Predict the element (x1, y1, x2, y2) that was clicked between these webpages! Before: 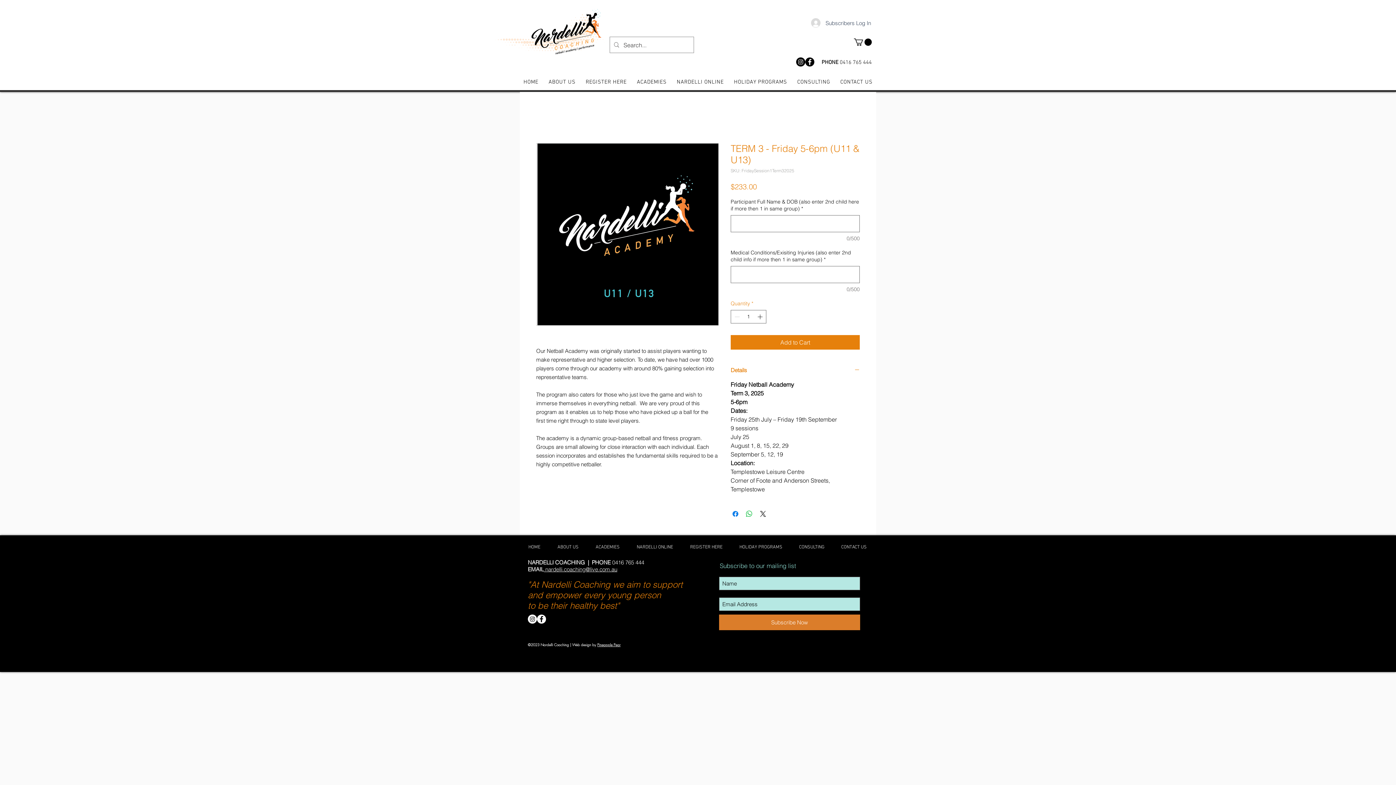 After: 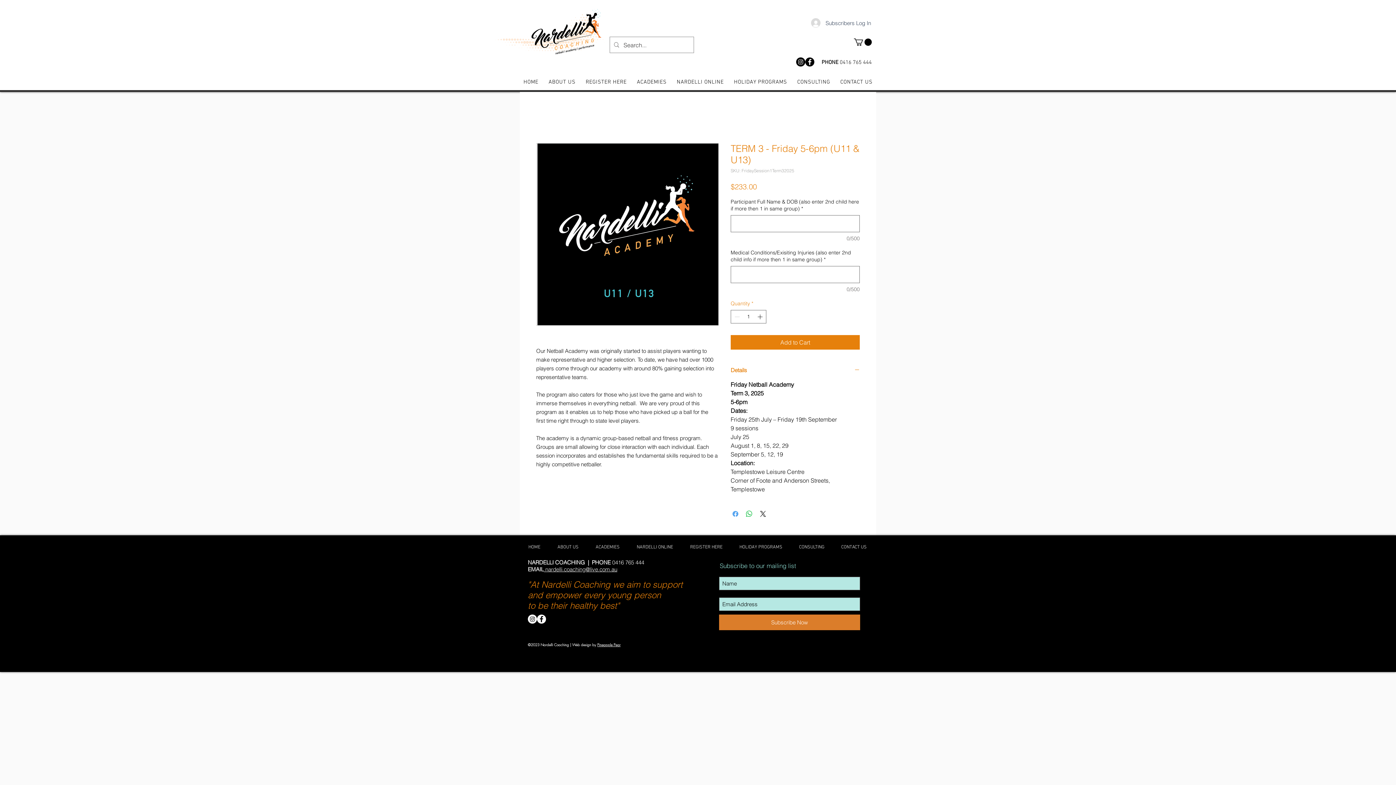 Action: bbox: (731, 509, 740, 518) label: Share on Facebook